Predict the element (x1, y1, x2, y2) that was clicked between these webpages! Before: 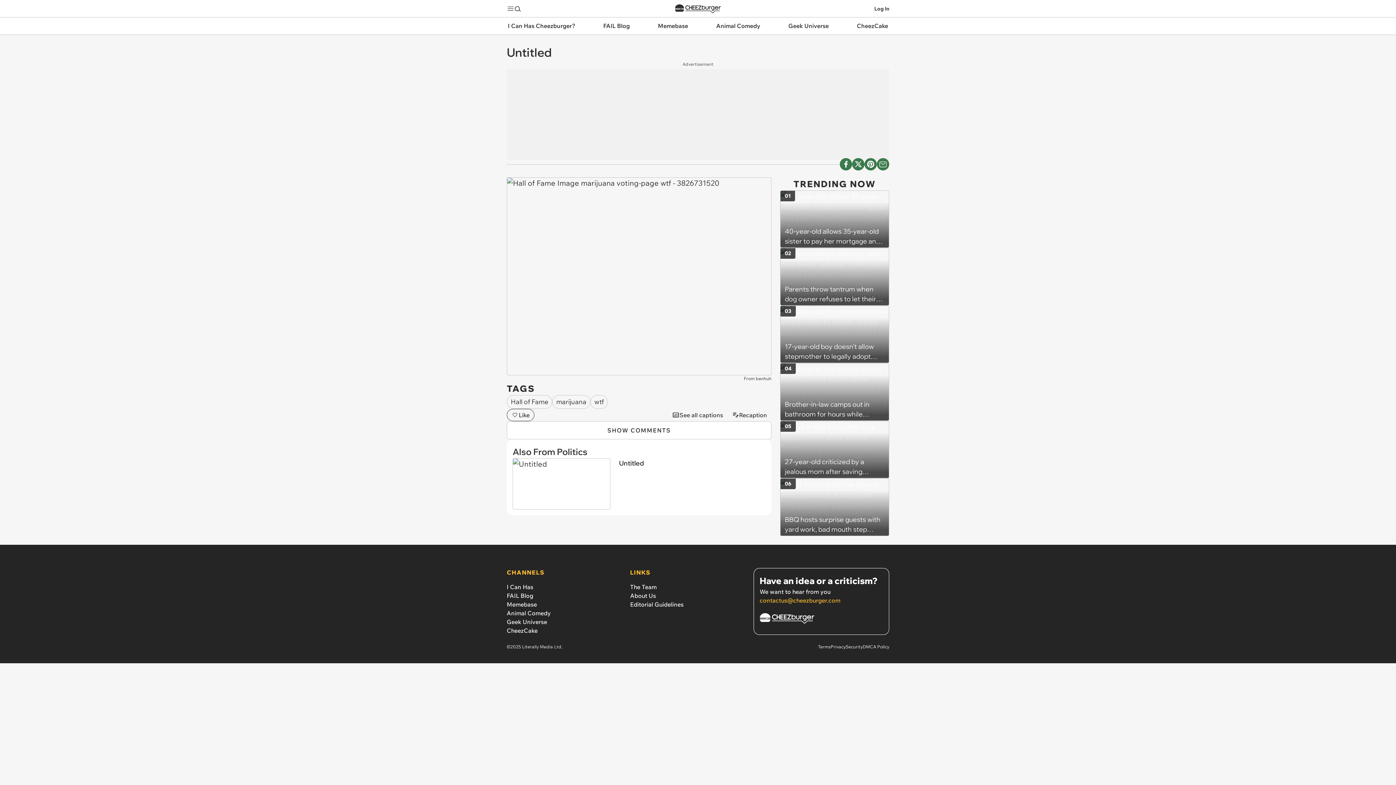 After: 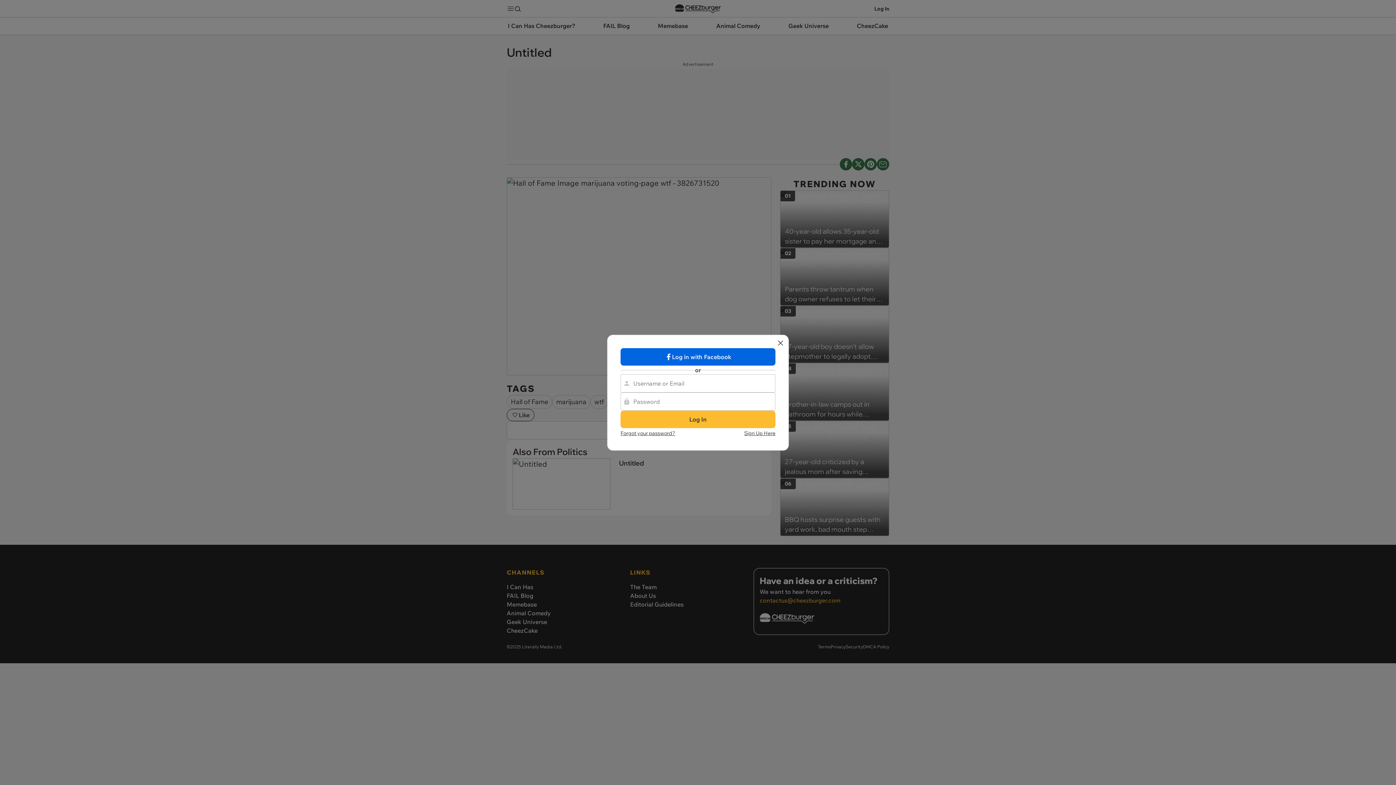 Action: bbox: (874, 4, 889, 12) label: Log In